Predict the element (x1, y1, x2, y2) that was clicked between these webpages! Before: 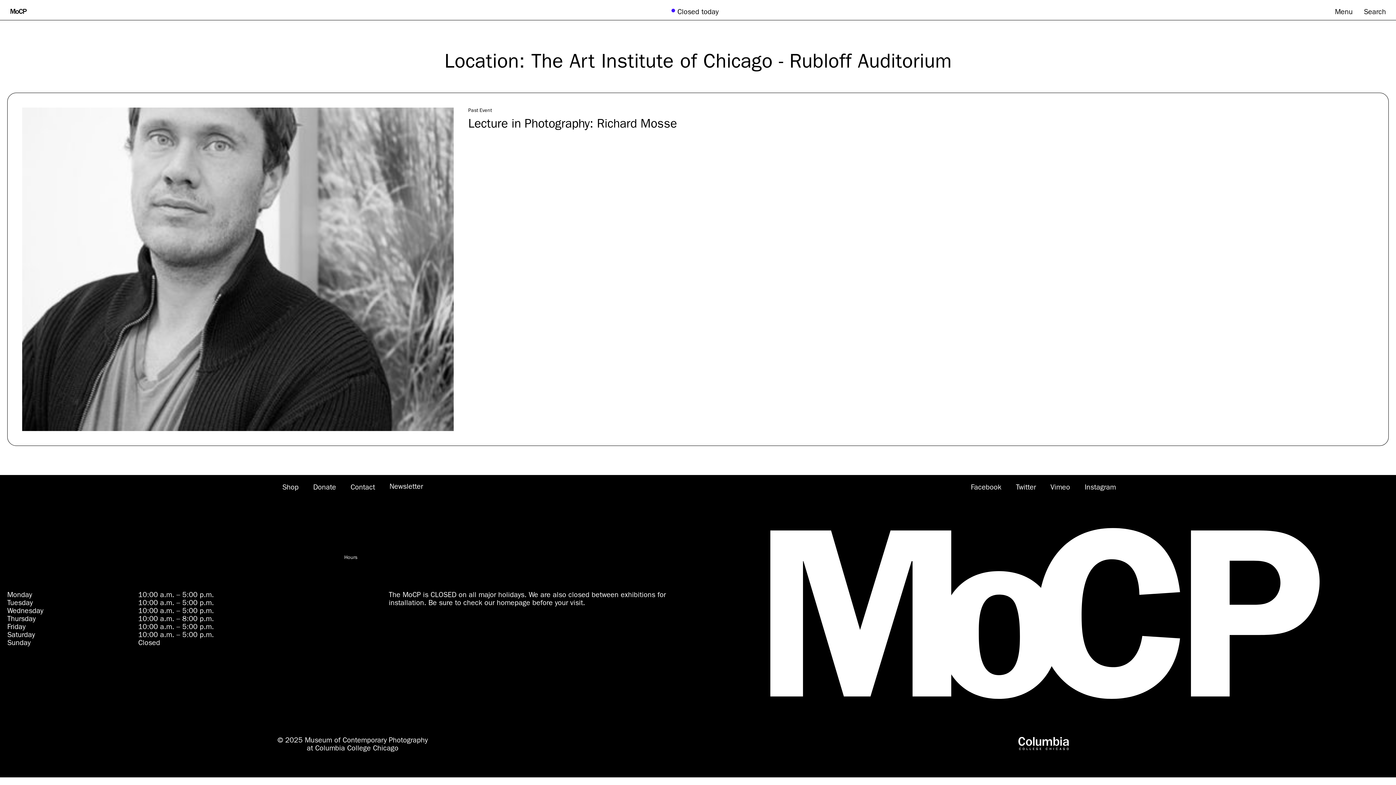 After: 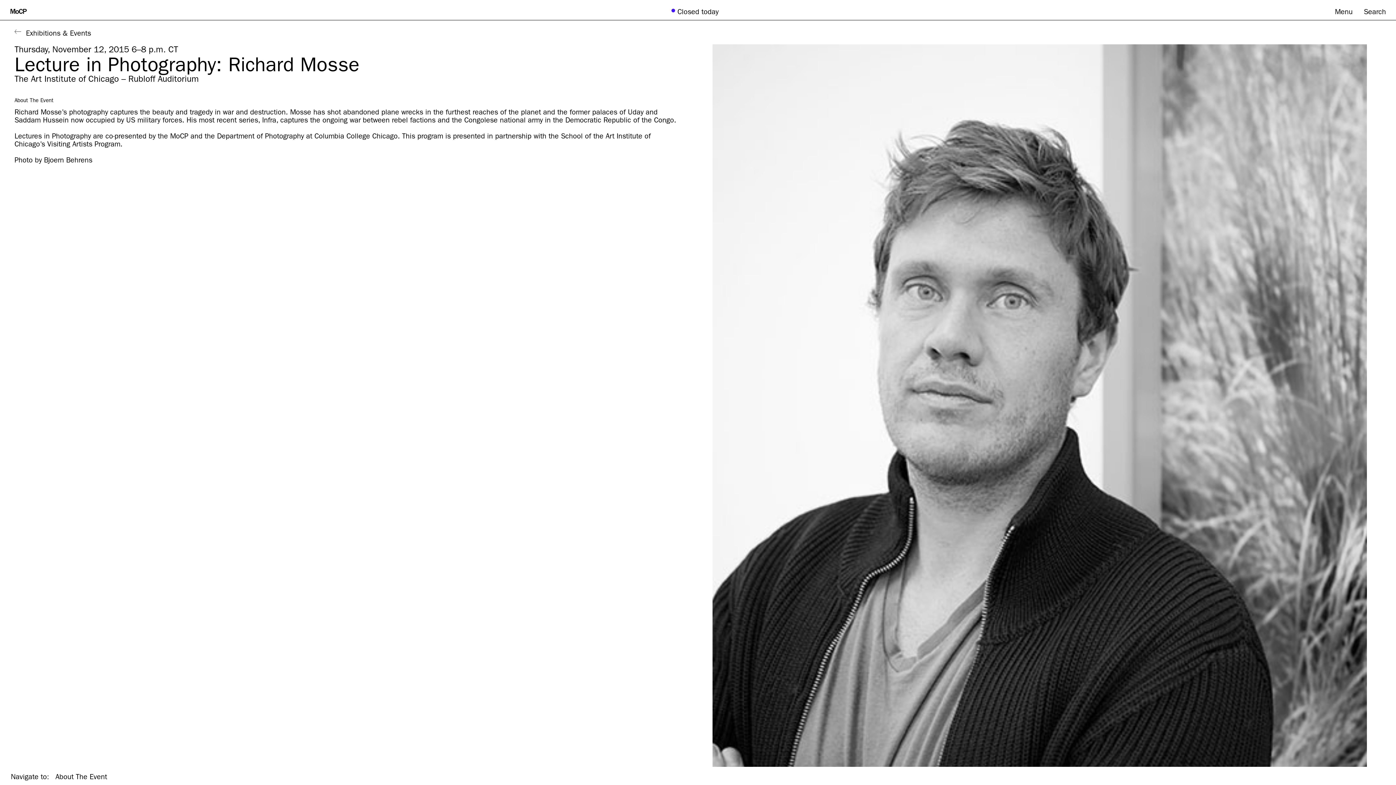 Action: label: Past Event
Lecture in Photography: Richard Mosse bbox: (7, 92, 1389, 446)